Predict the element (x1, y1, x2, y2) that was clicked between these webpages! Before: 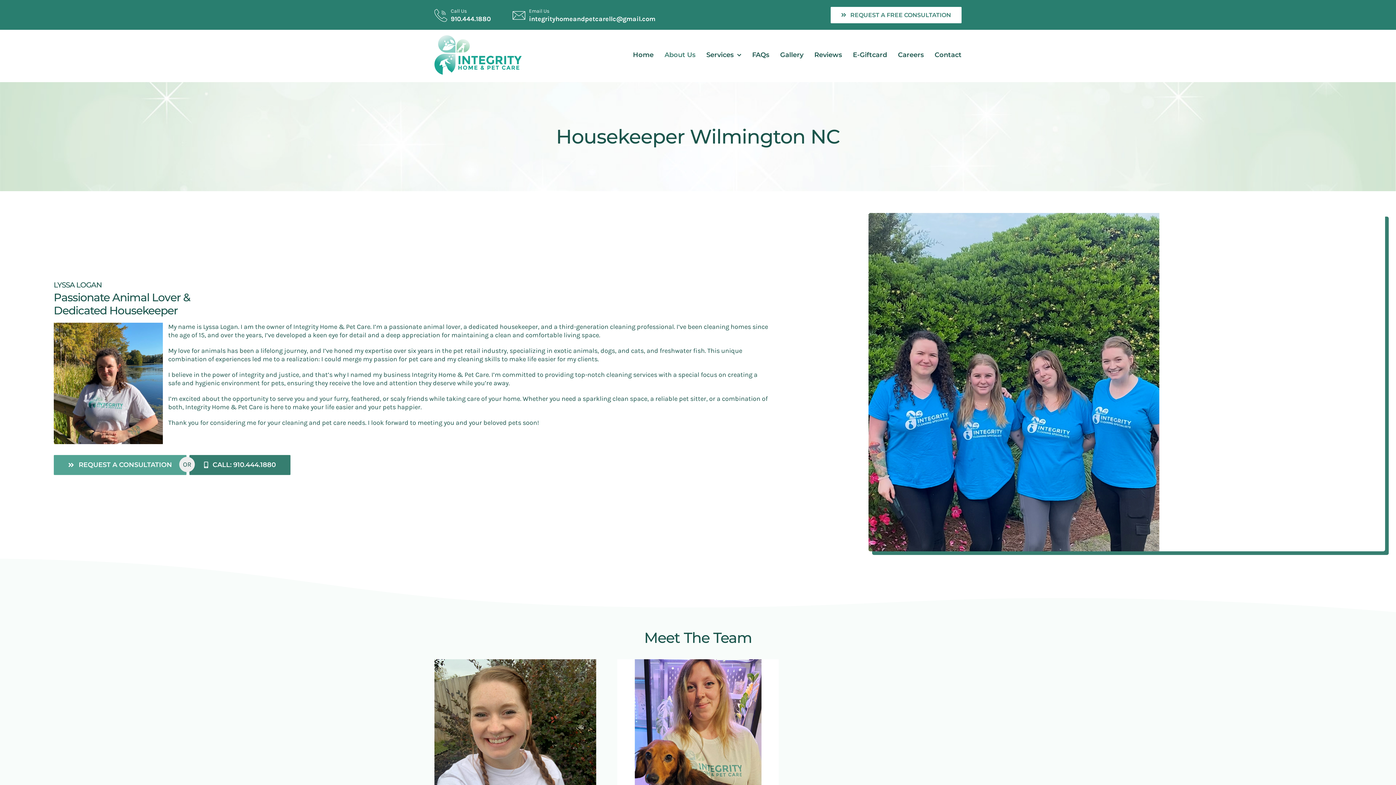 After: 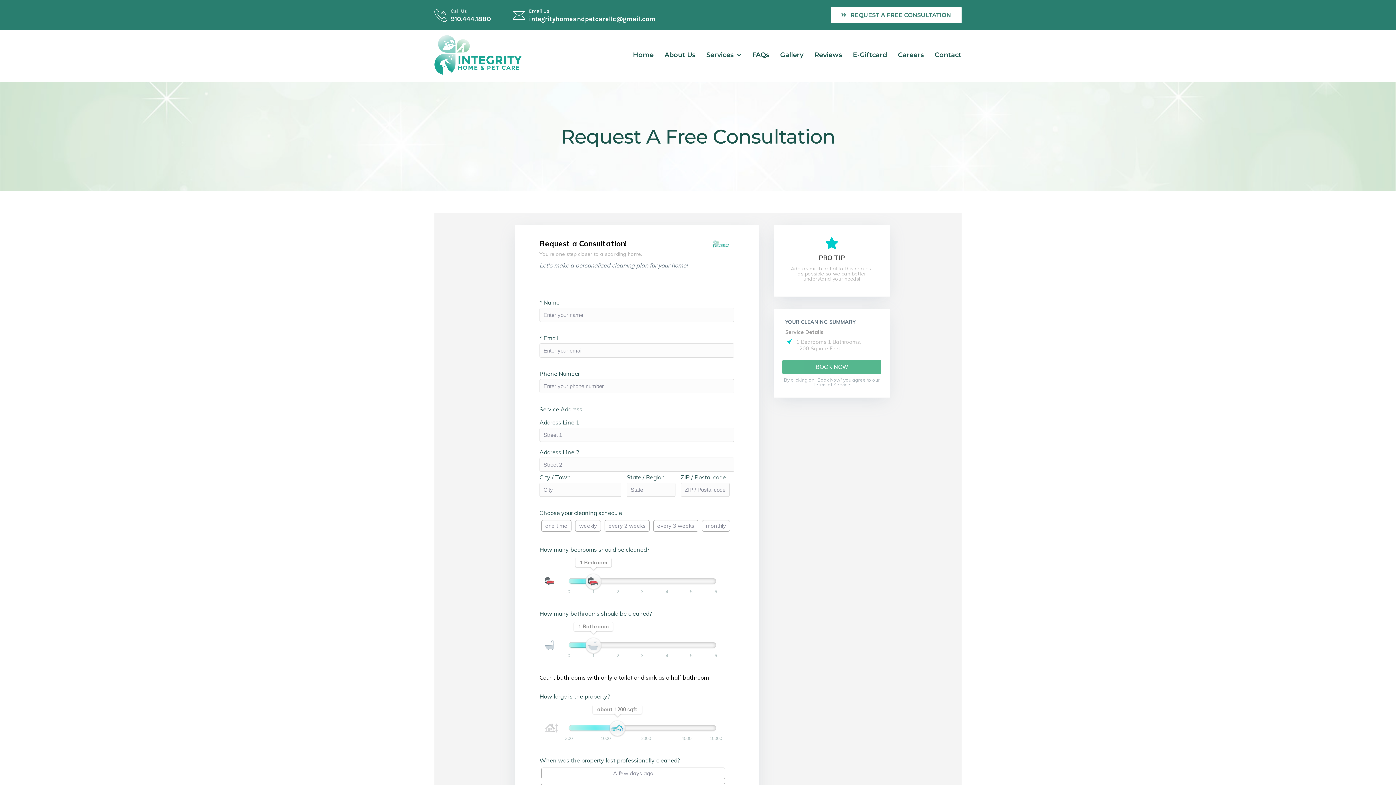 Action: label: REQUEST A CONSULTATION bbox: (53, 455, 186, 475)